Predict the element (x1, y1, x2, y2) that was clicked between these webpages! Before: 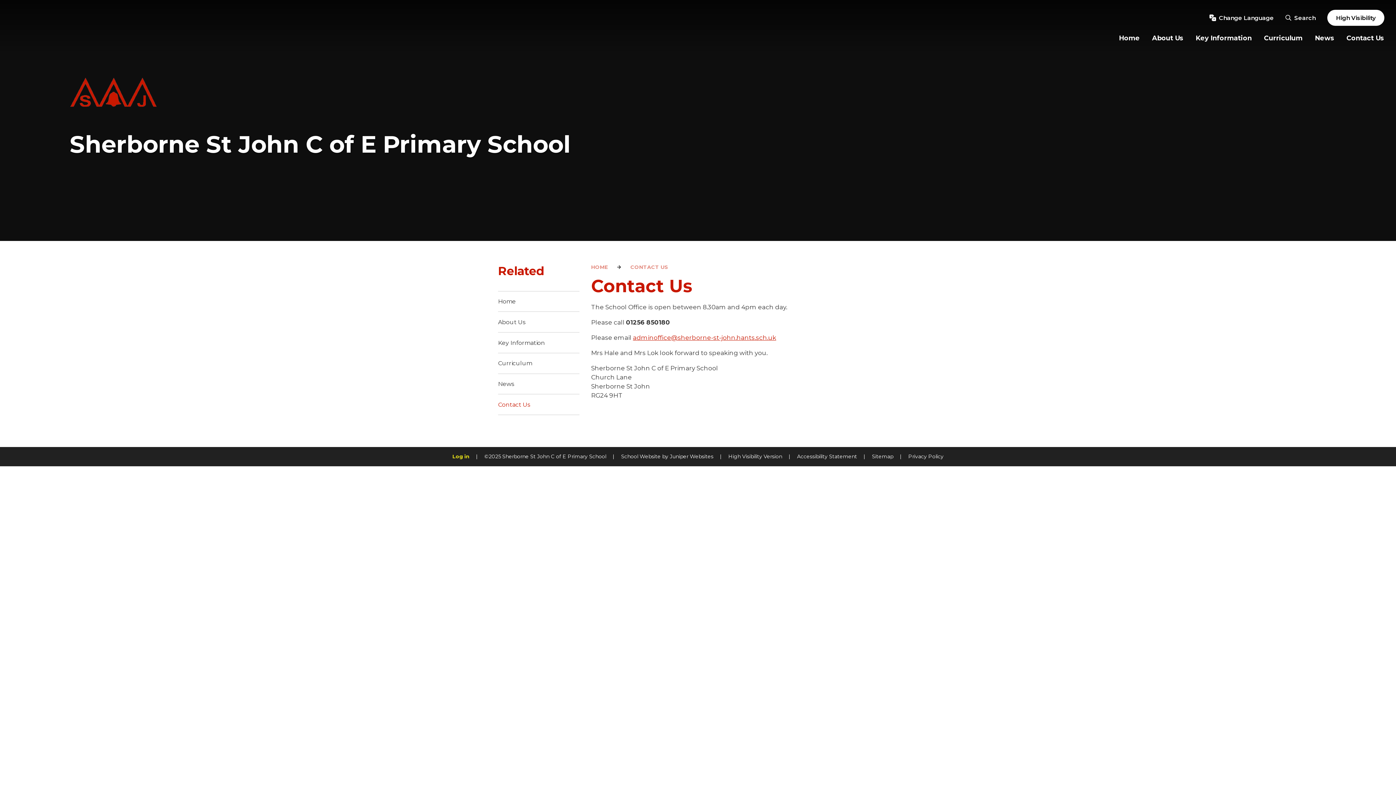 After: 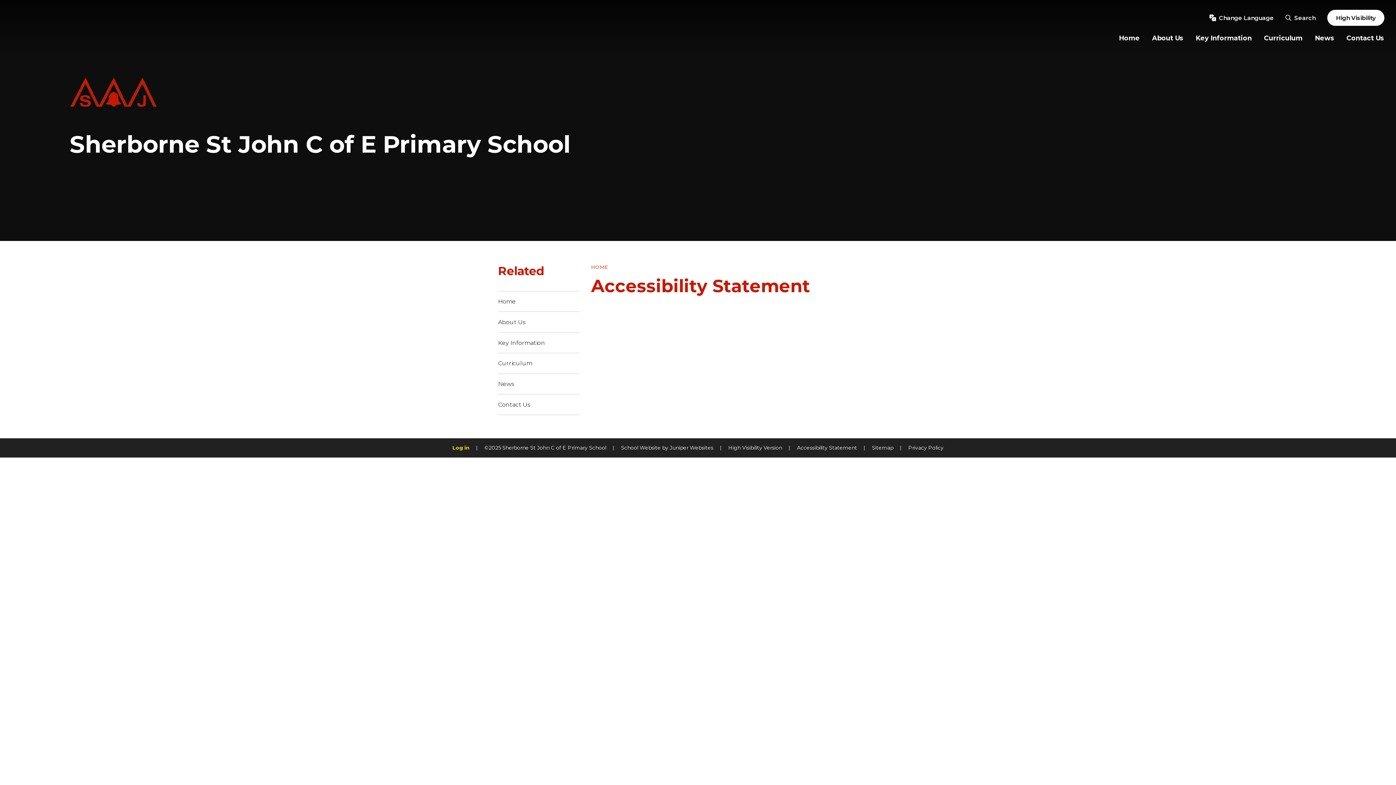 Action: label: Accessibility Statement bbox: (797, 453, 857, 459)